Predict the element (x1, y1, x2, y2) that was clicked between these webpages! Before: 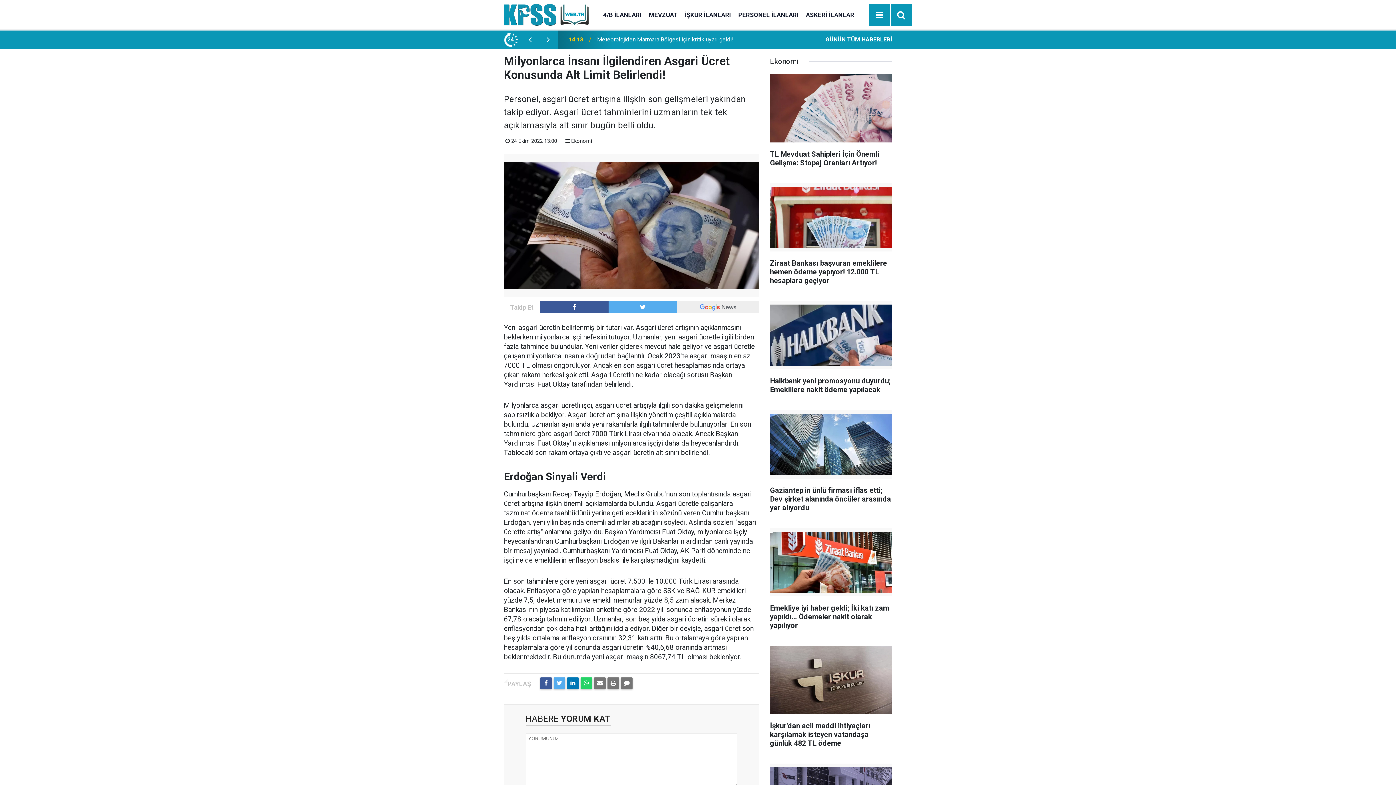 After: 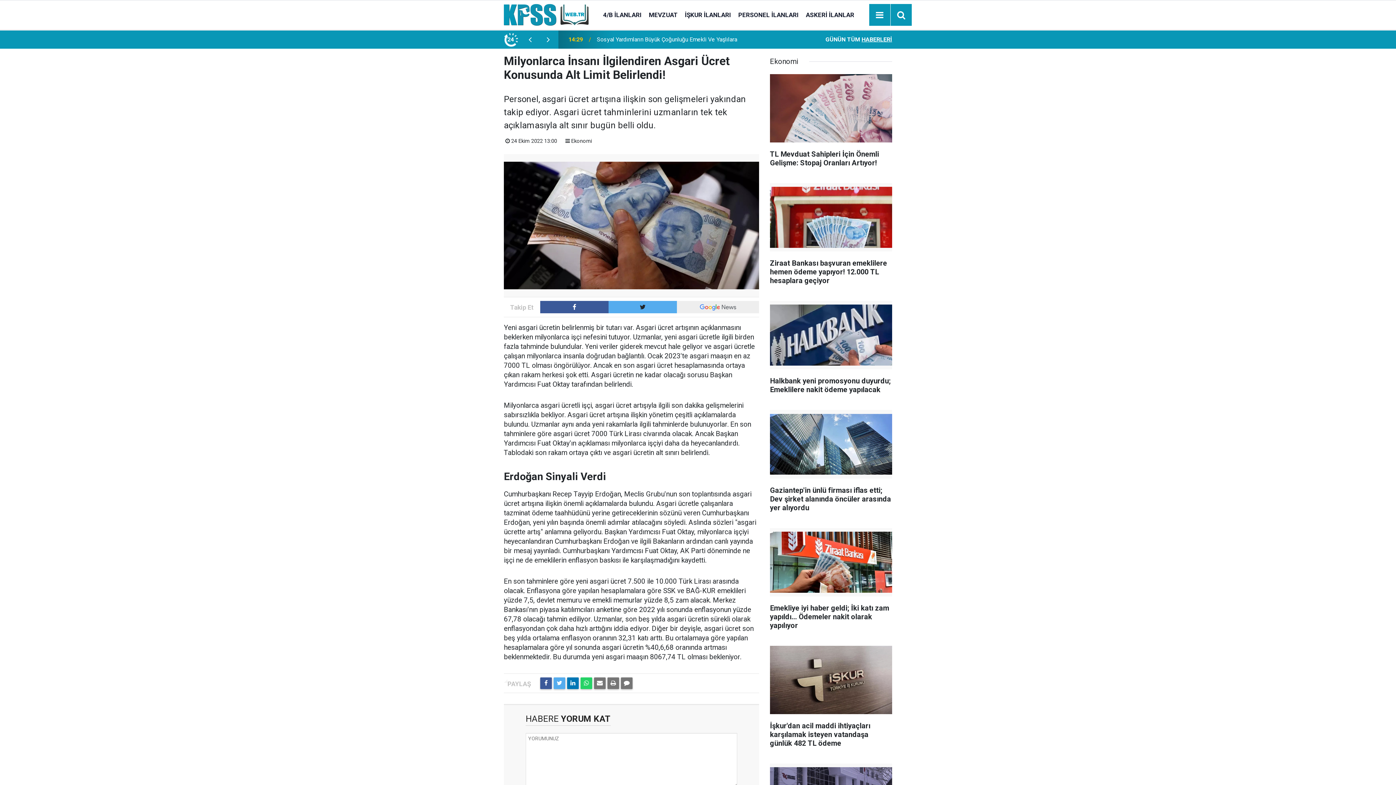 Action: bbox: (608, 301, 677, 313)